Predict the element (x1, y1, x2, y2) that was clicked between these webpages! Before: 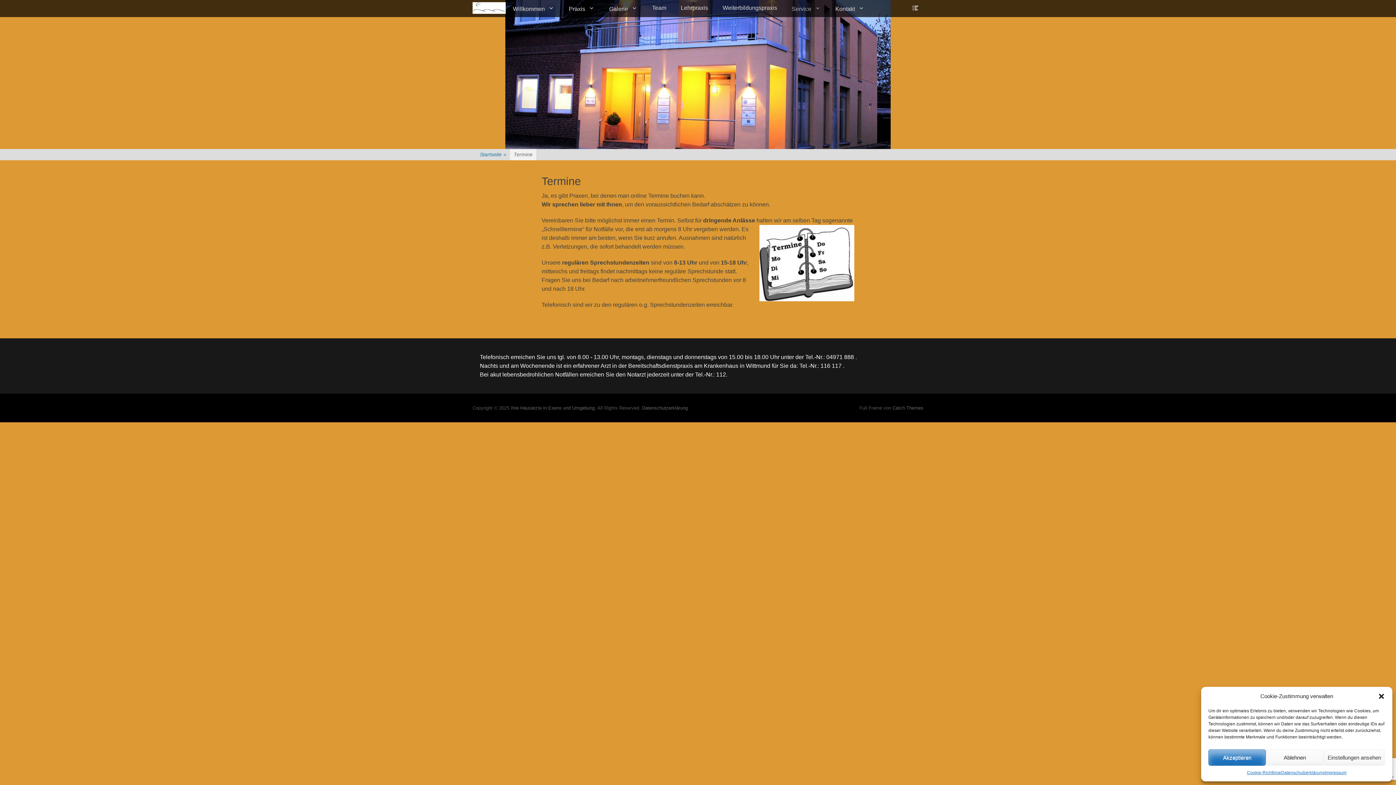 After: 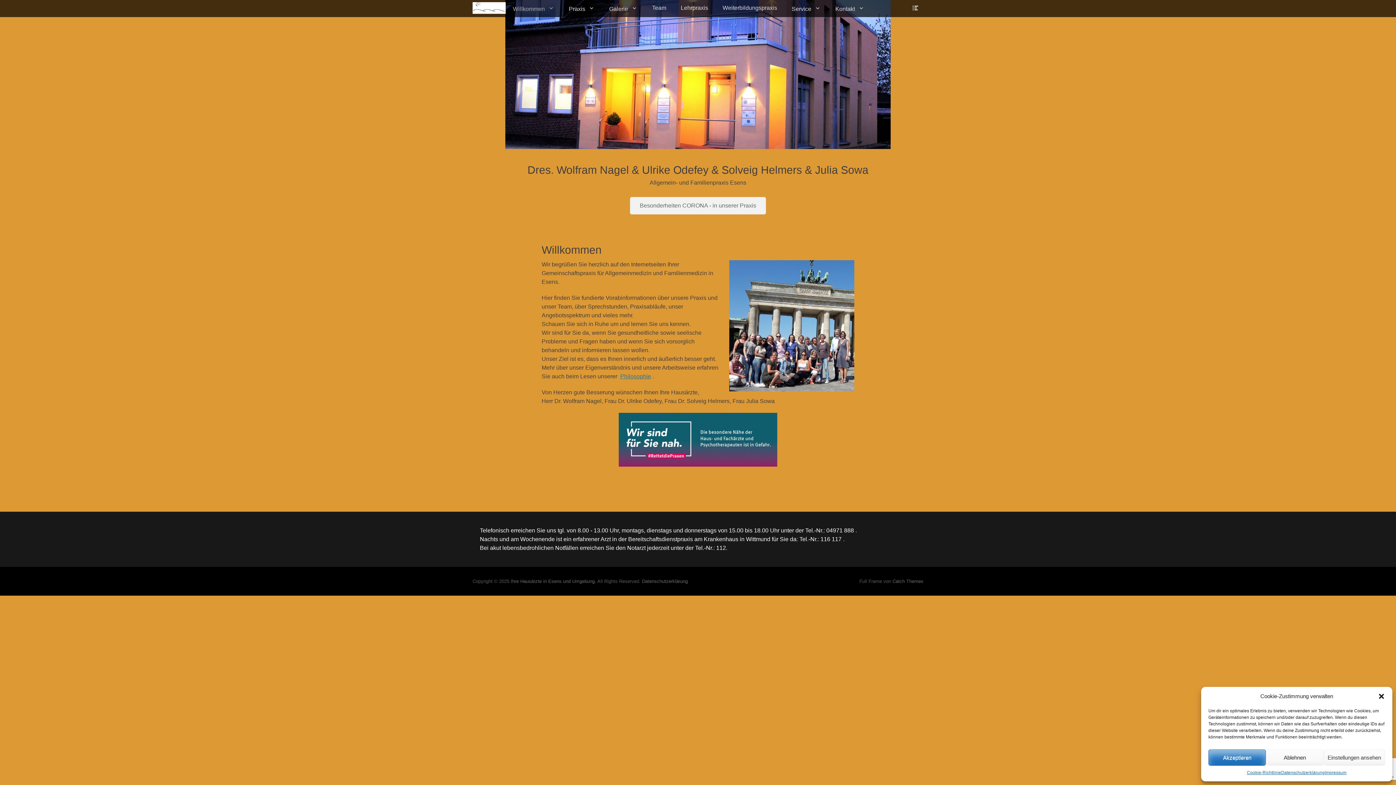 Action: bbox: (472, 0, 505, 15)